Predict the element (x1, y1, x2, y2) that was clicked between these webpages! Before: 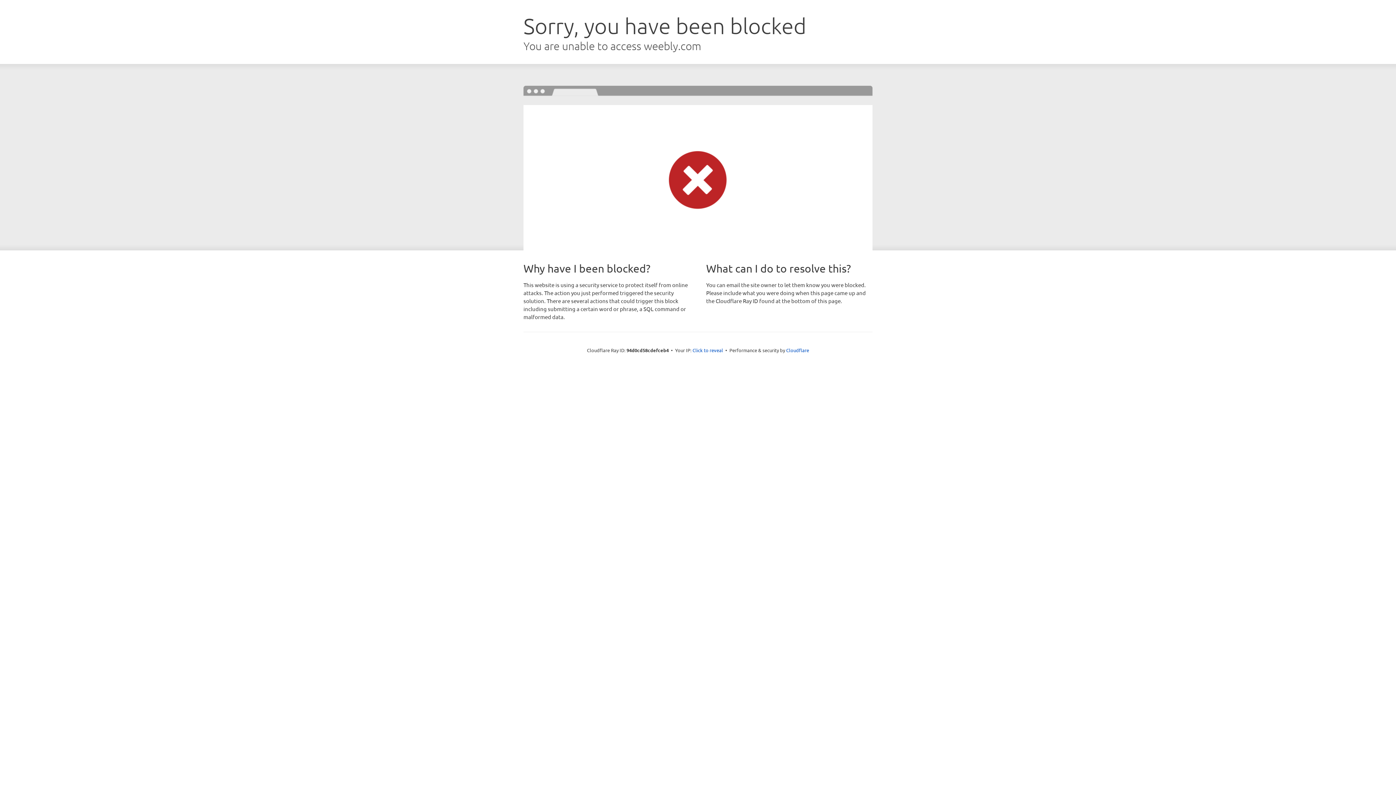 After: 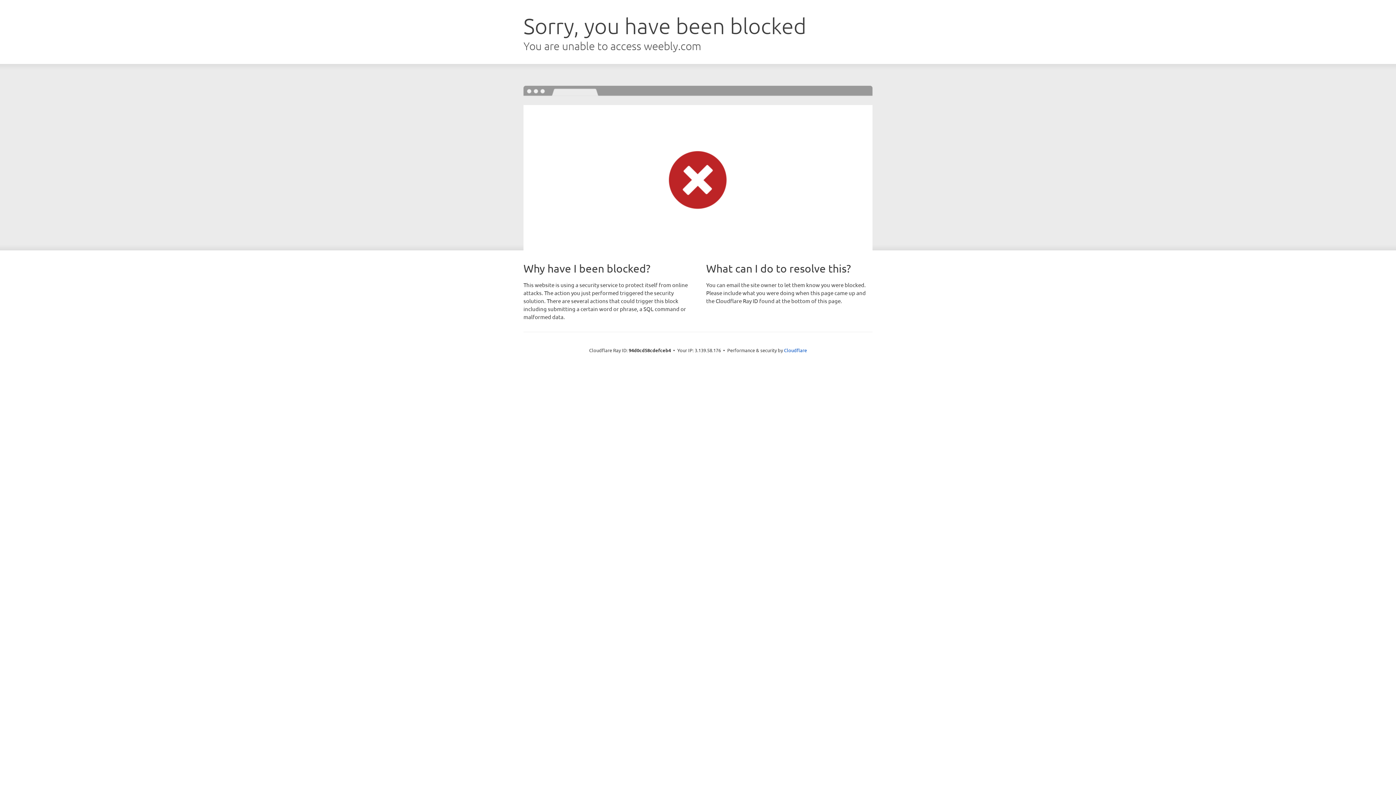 Action: label: Click to reveal bbox: (692, 346, 723, 353)